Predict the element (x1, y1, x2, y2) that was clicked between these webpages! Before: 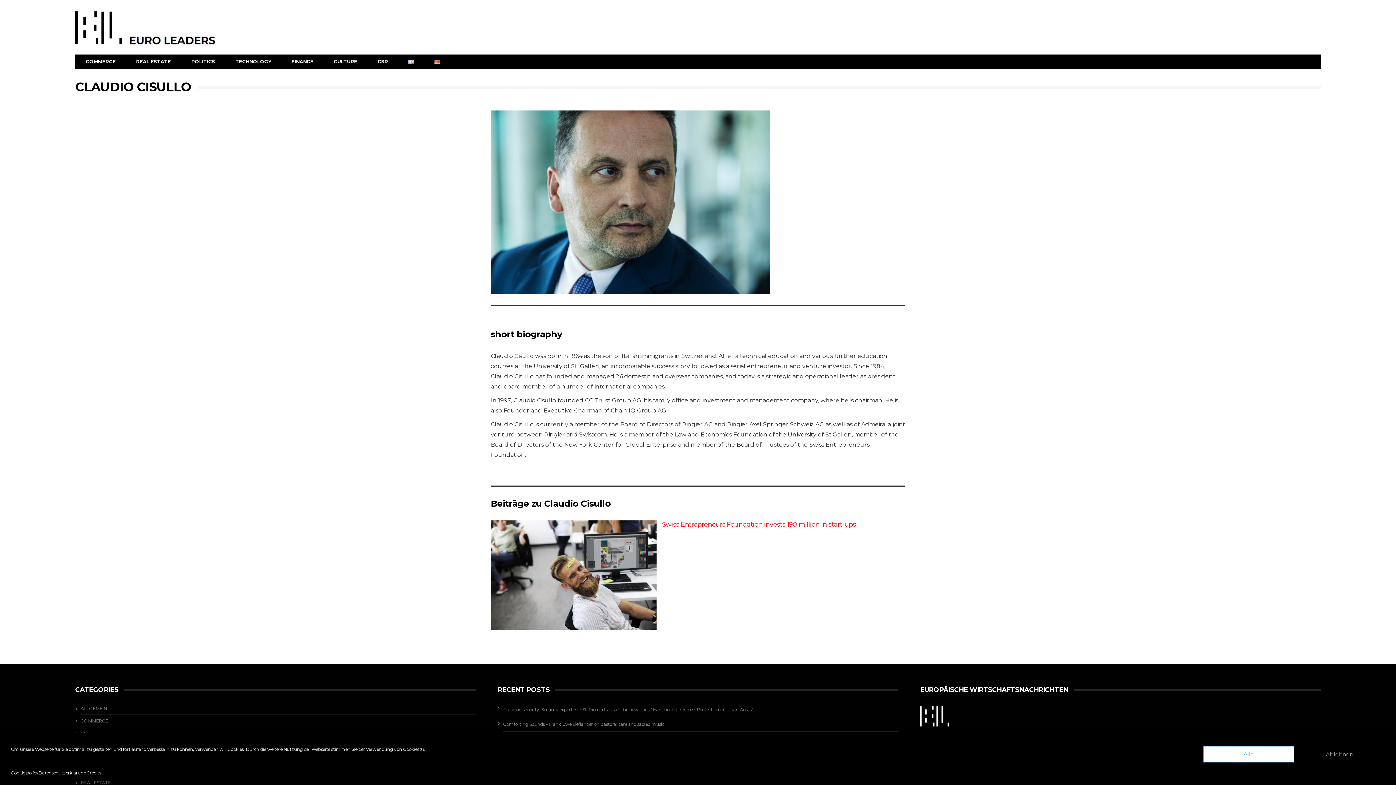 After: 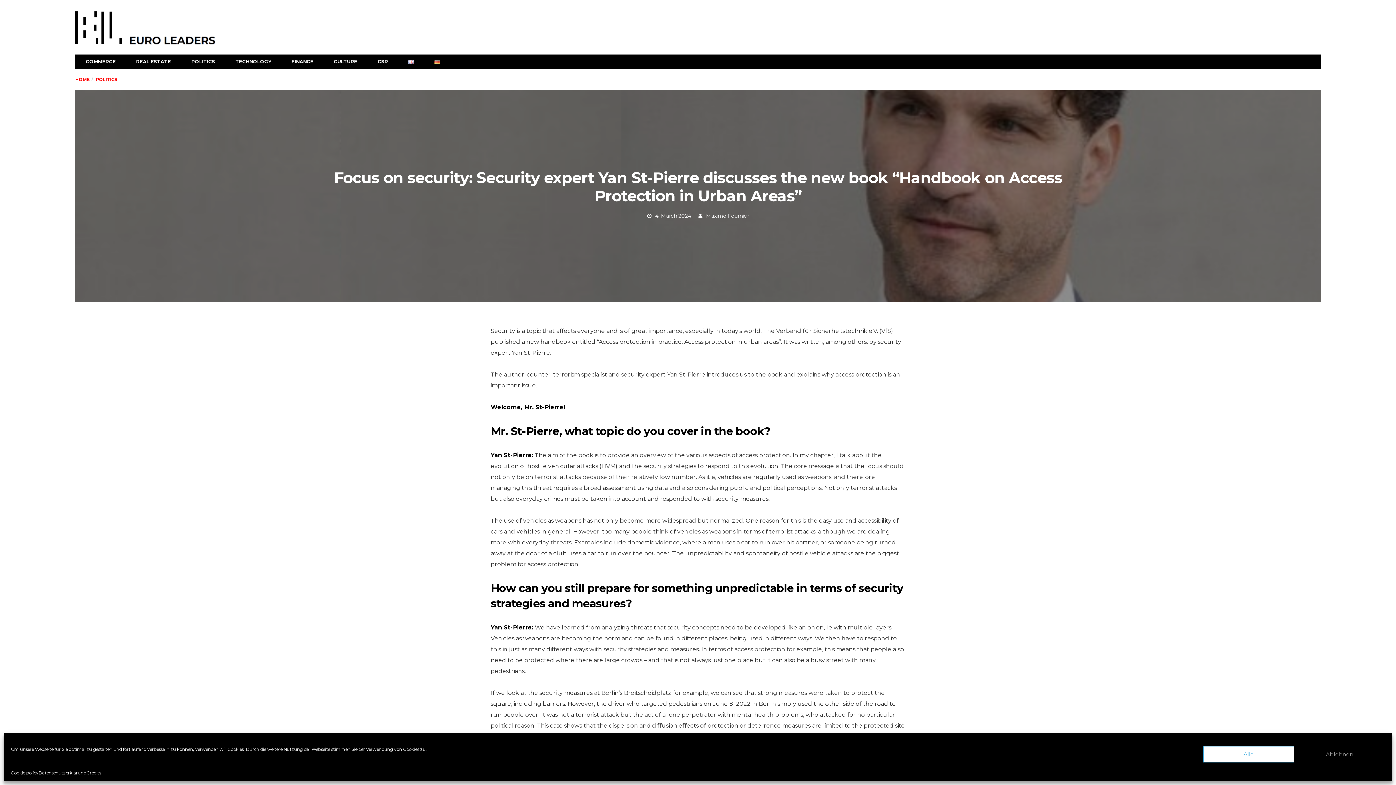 Action: label: Focus on security: Security expert Yan St-Pierre discusses the new book “Handbook on Access Protection in Urban Areas” bbox: (503, 707, 753, 712)